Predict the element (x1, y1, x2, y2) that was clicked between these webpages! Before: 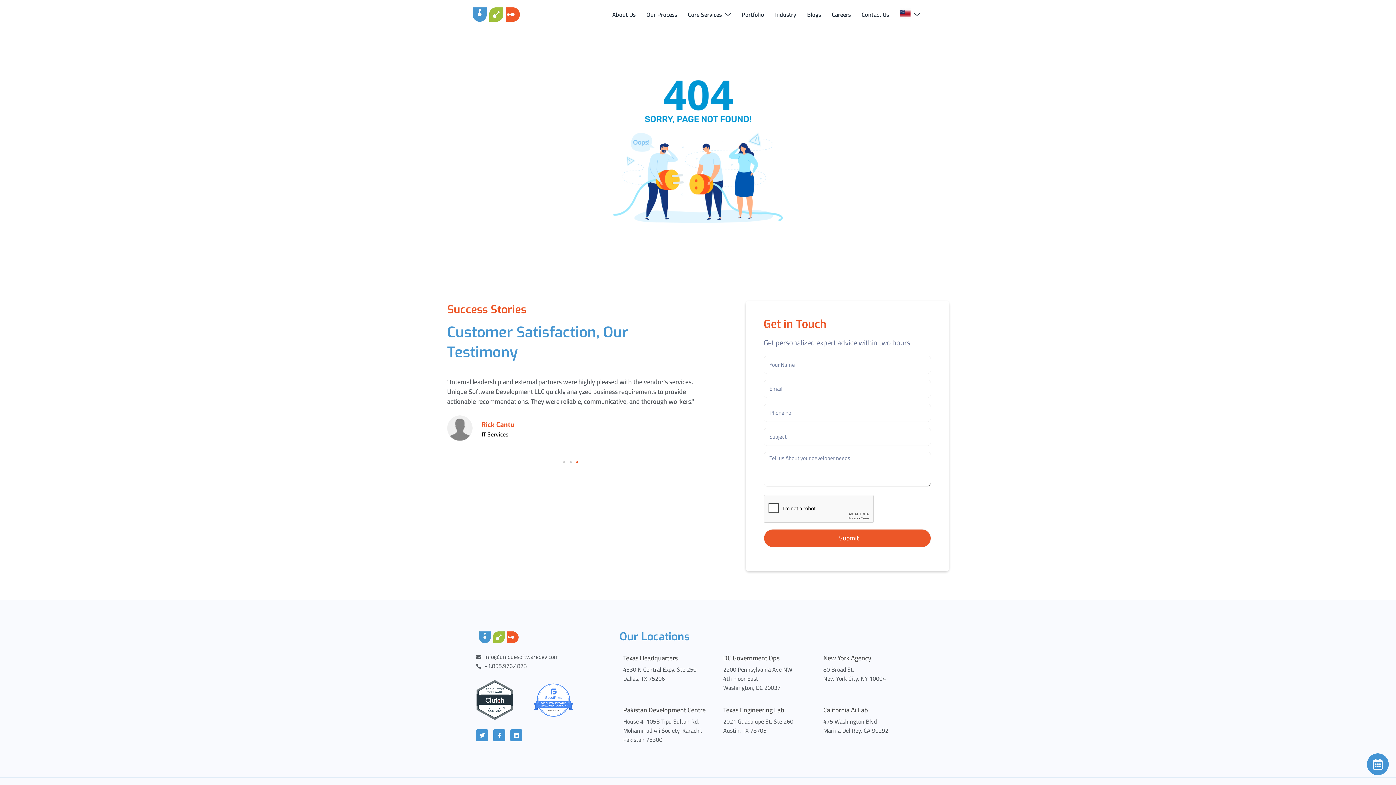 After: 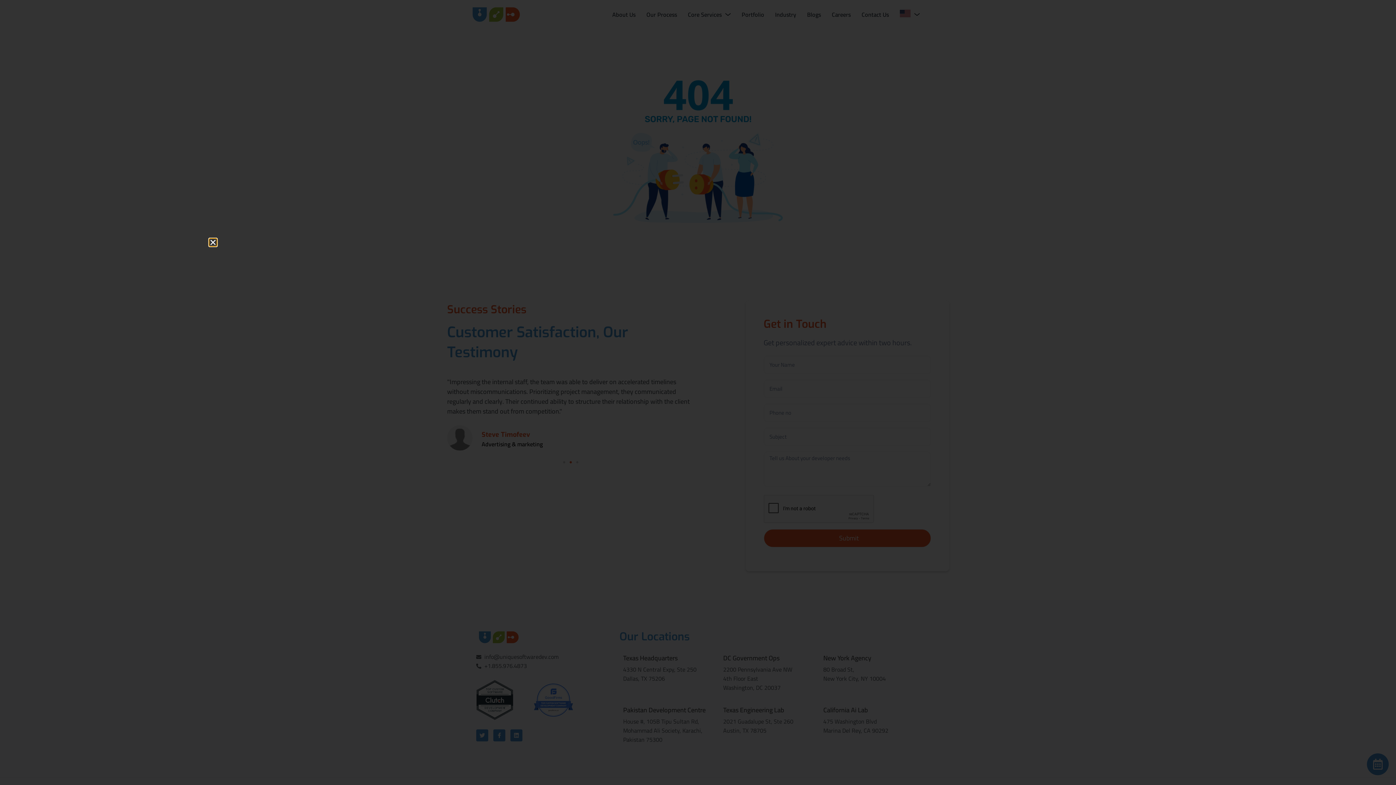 Action: bbox: (1367, 753, 1389, 775) label: Calendar